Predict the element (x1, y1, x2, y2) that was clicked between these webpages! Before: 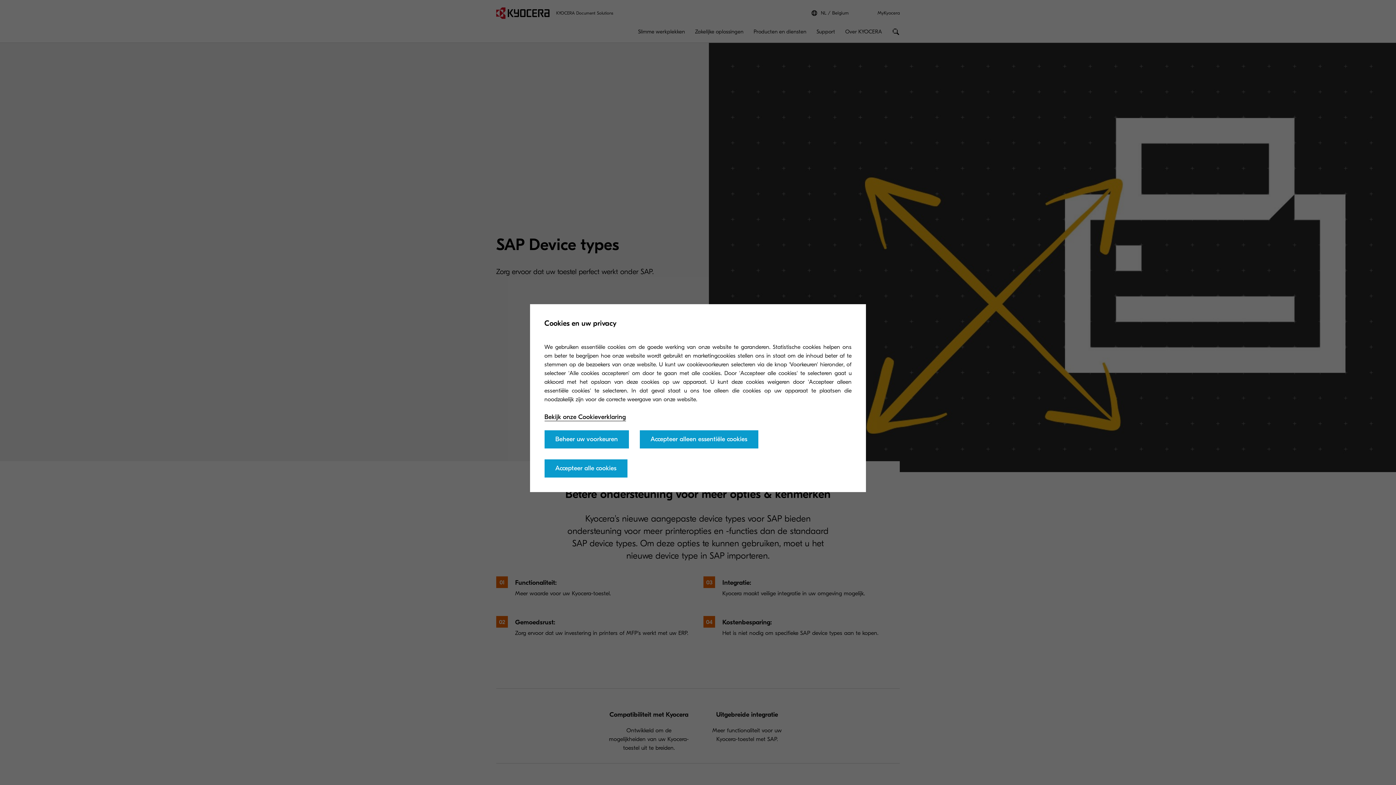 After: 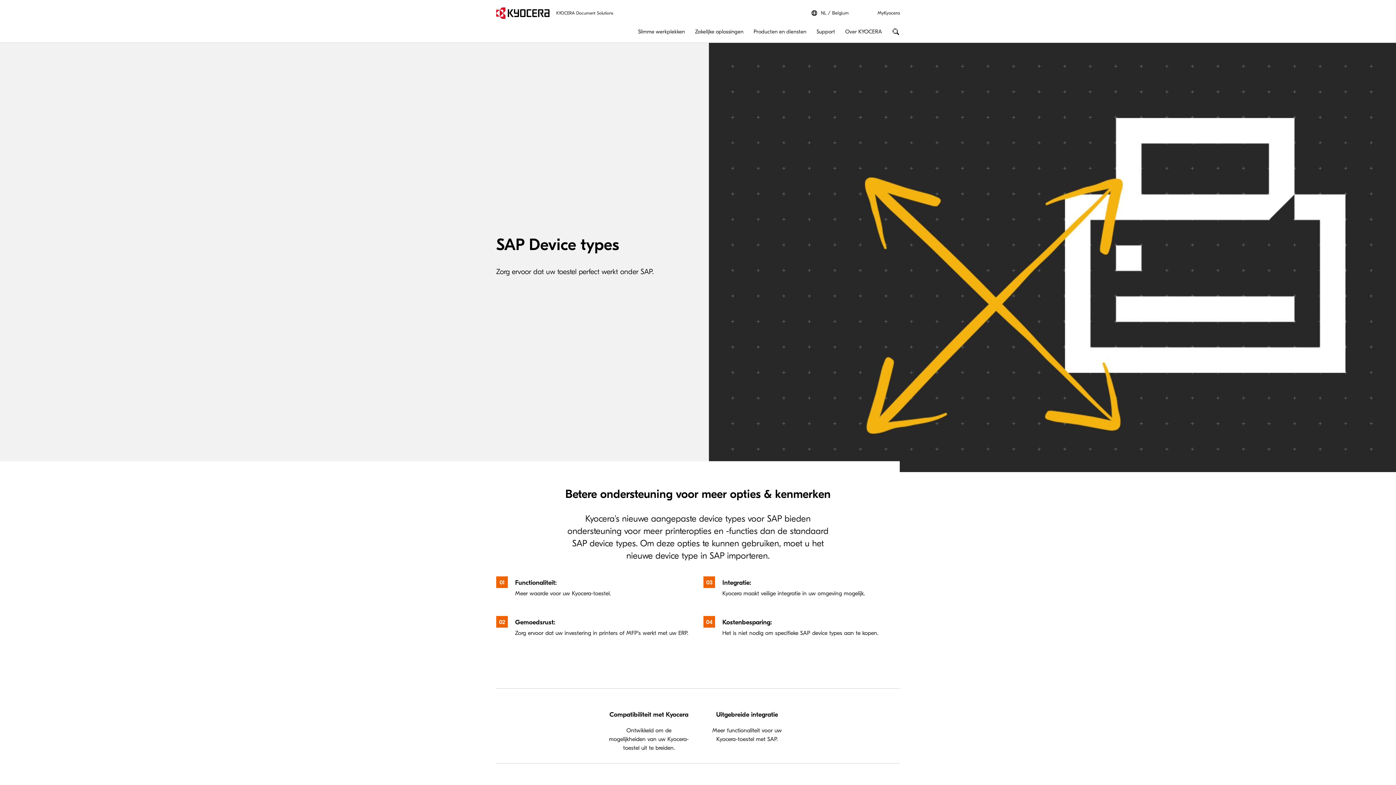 Action: label: Accepteer alleen essentiële cookies bbox: (639, 430, 758, 448)